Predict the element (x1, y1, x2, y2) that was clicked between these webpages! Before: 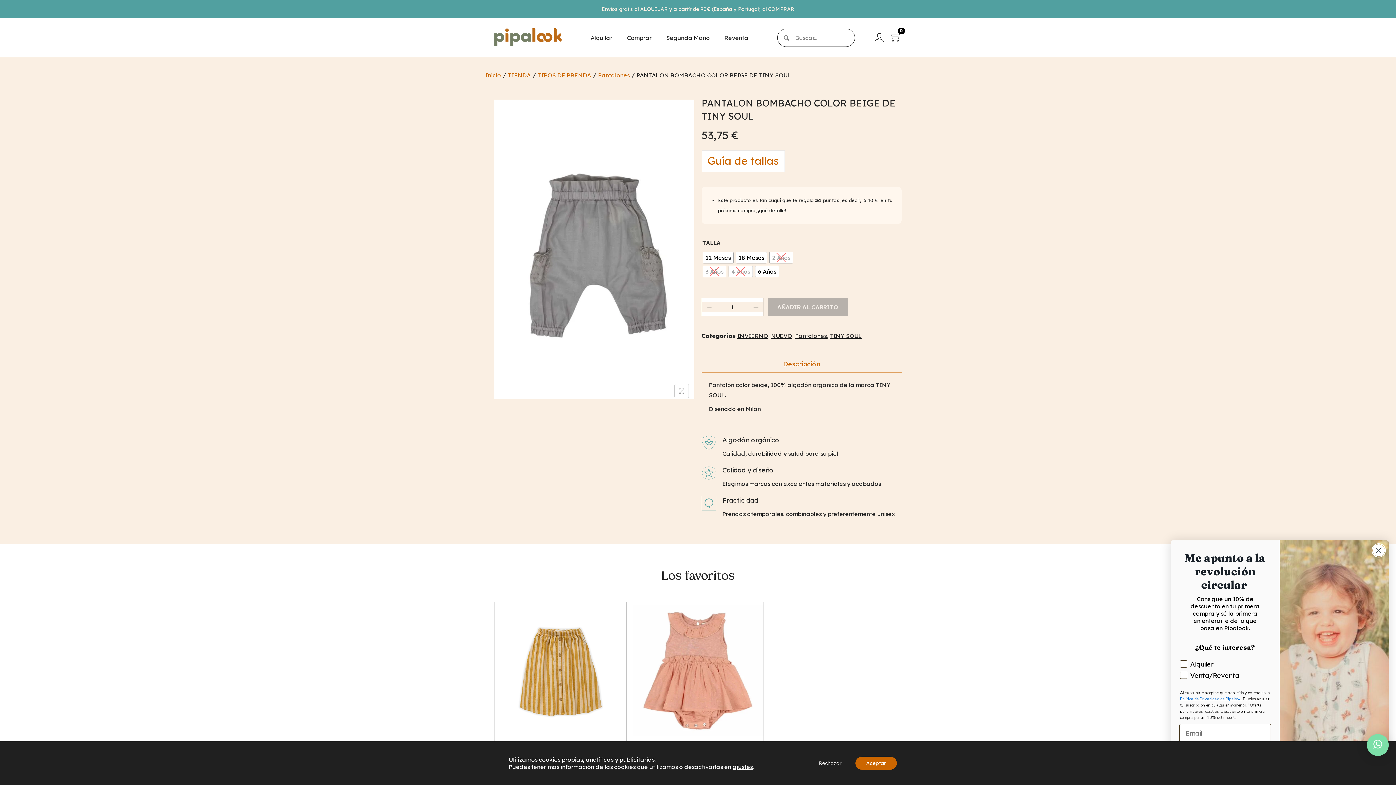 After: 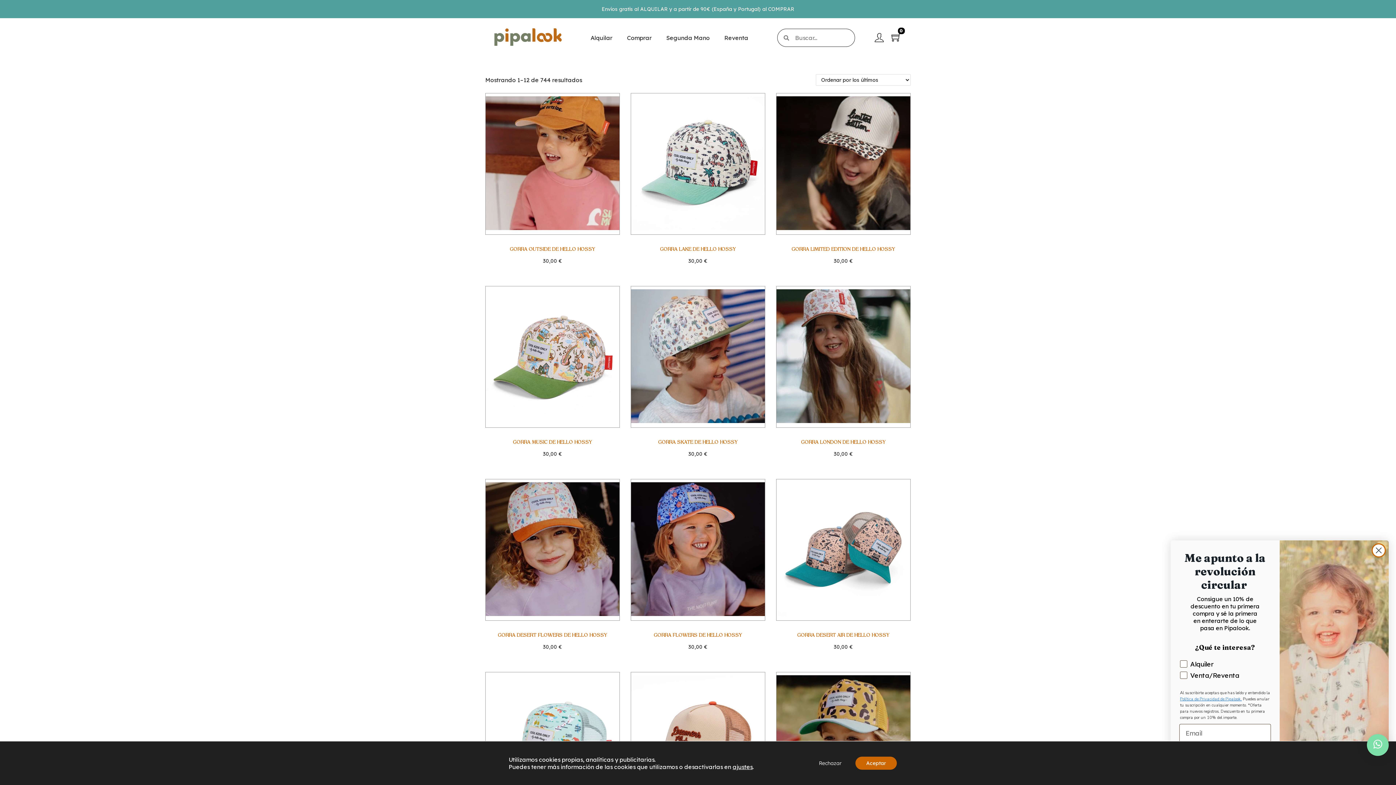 Action: bbox: (771, 329, 792, 344) label: NUEVO